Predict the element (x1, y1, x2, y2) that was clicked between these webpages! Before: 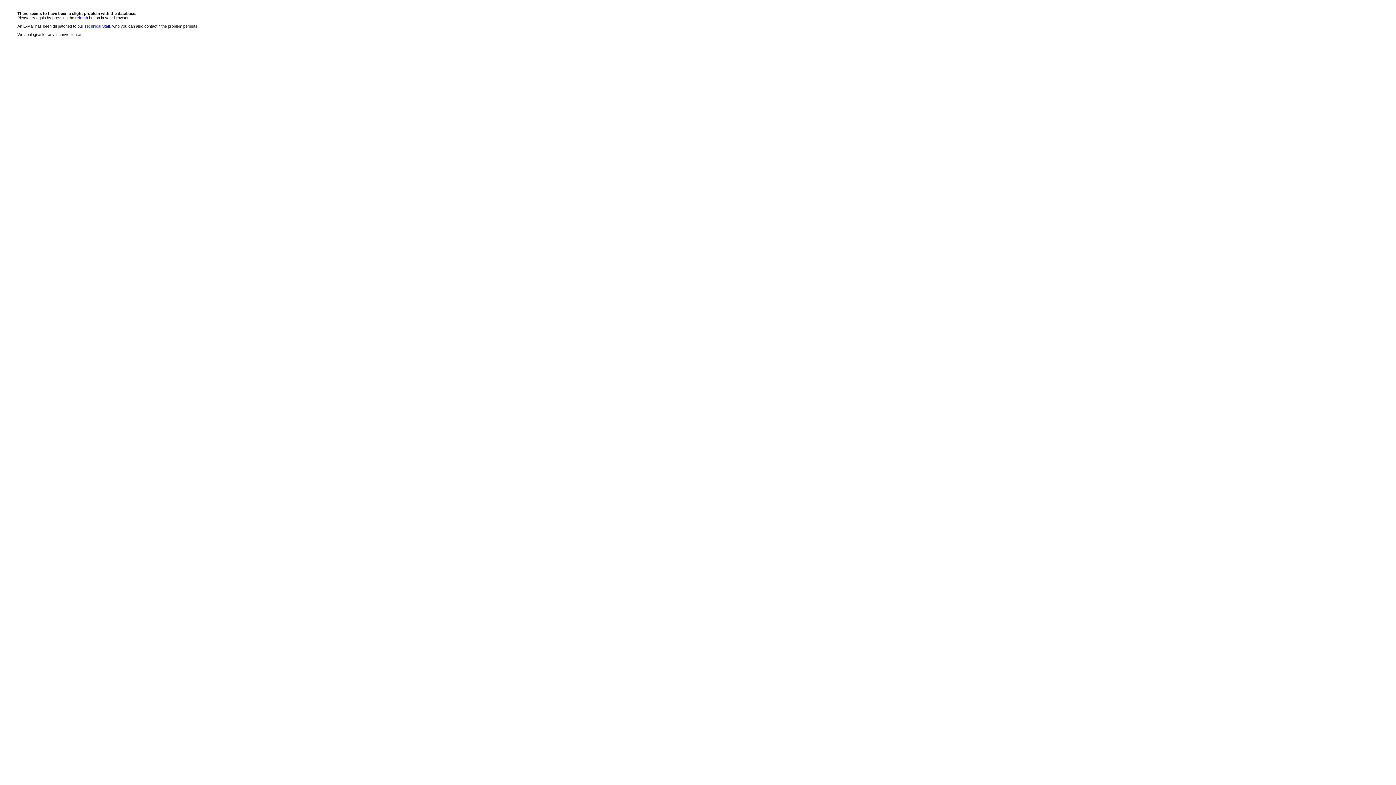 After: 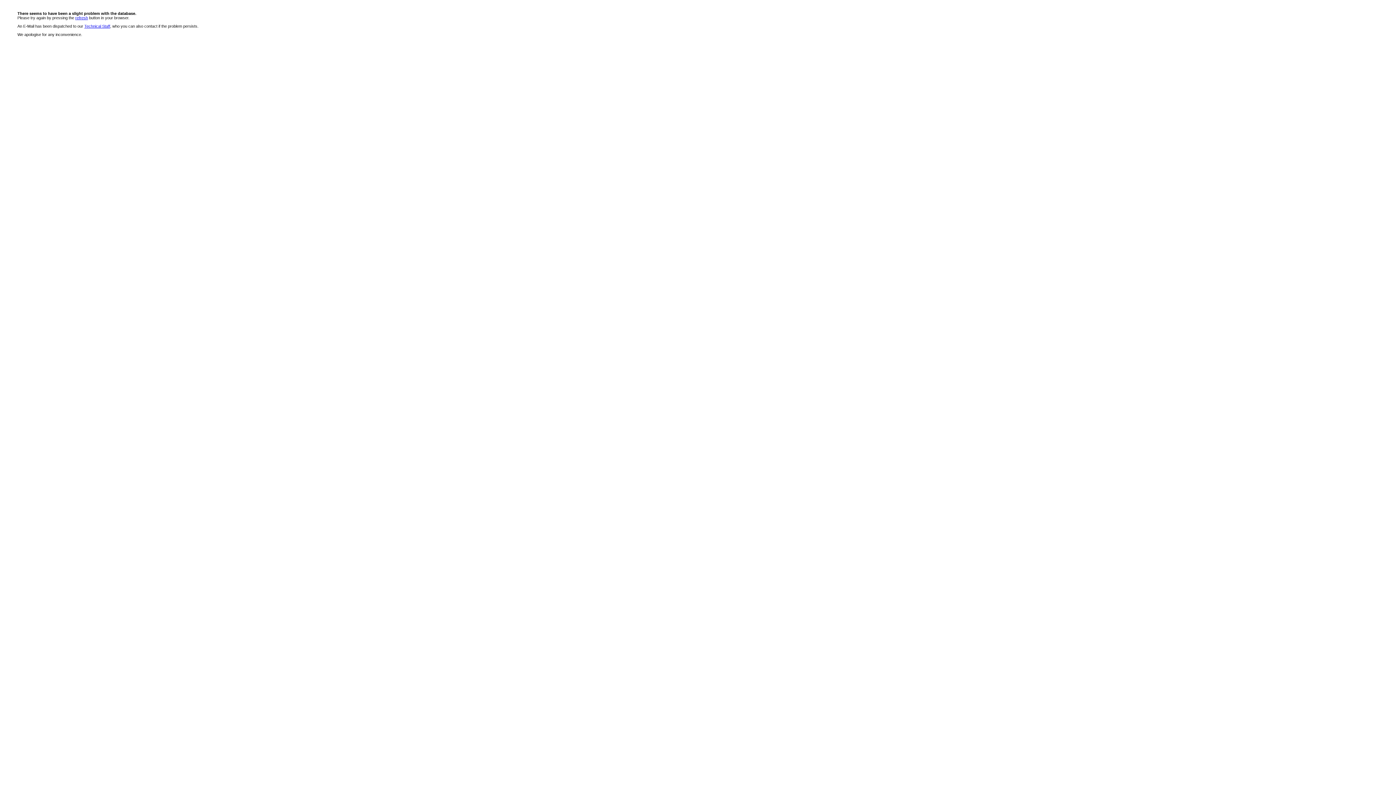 Action: bbox: (75, 15, 88, 20) label: refresh